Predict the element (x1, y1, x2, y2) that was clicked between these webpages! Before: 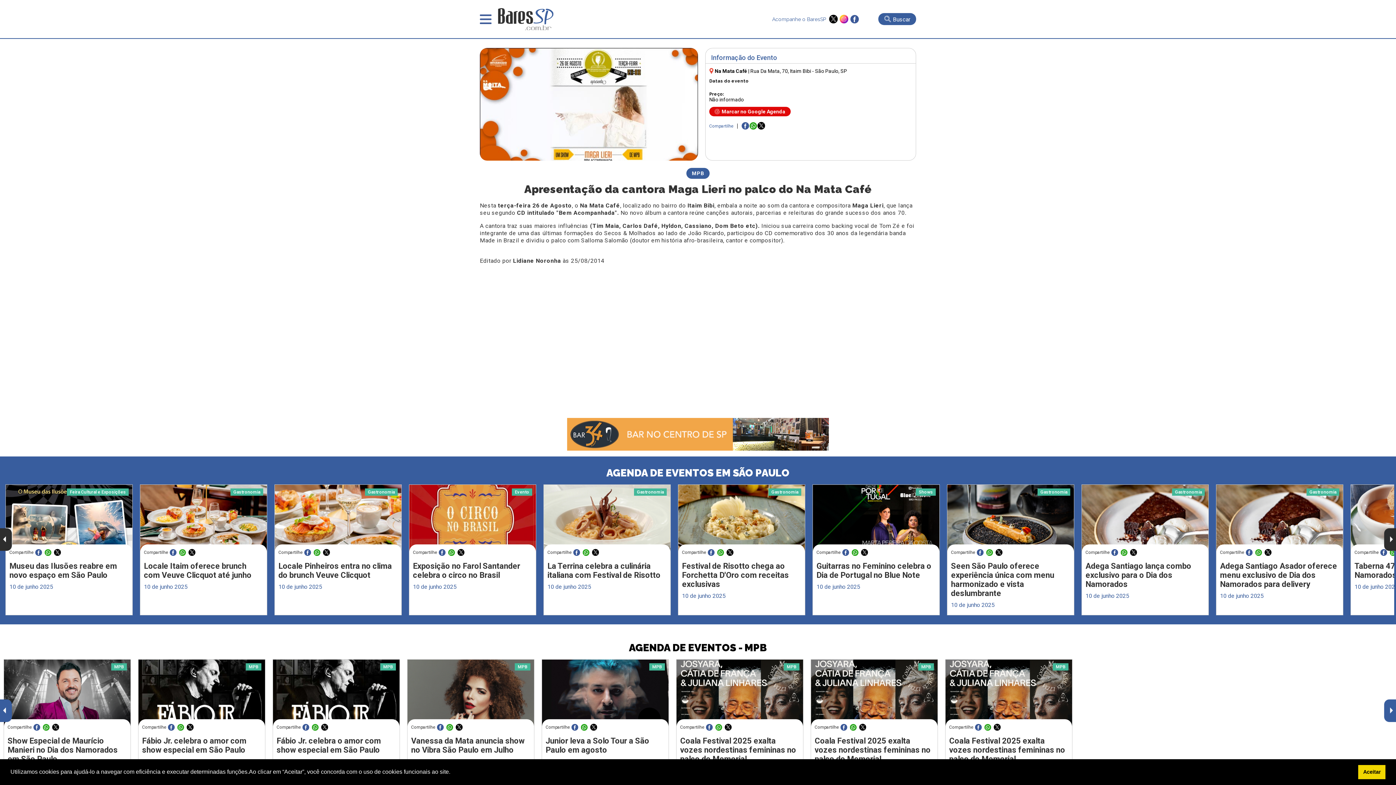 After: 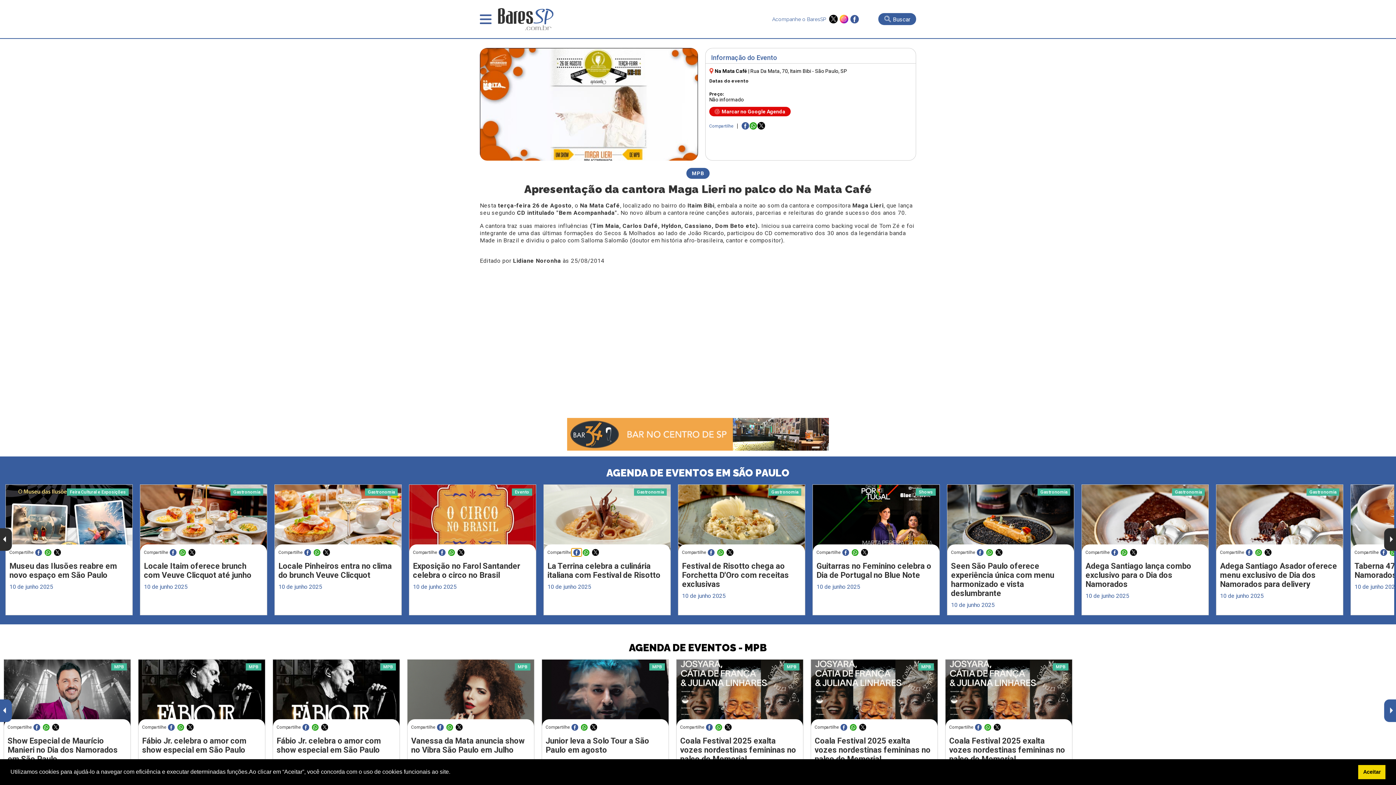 Action: bbox: (572, 548, 581, 556)